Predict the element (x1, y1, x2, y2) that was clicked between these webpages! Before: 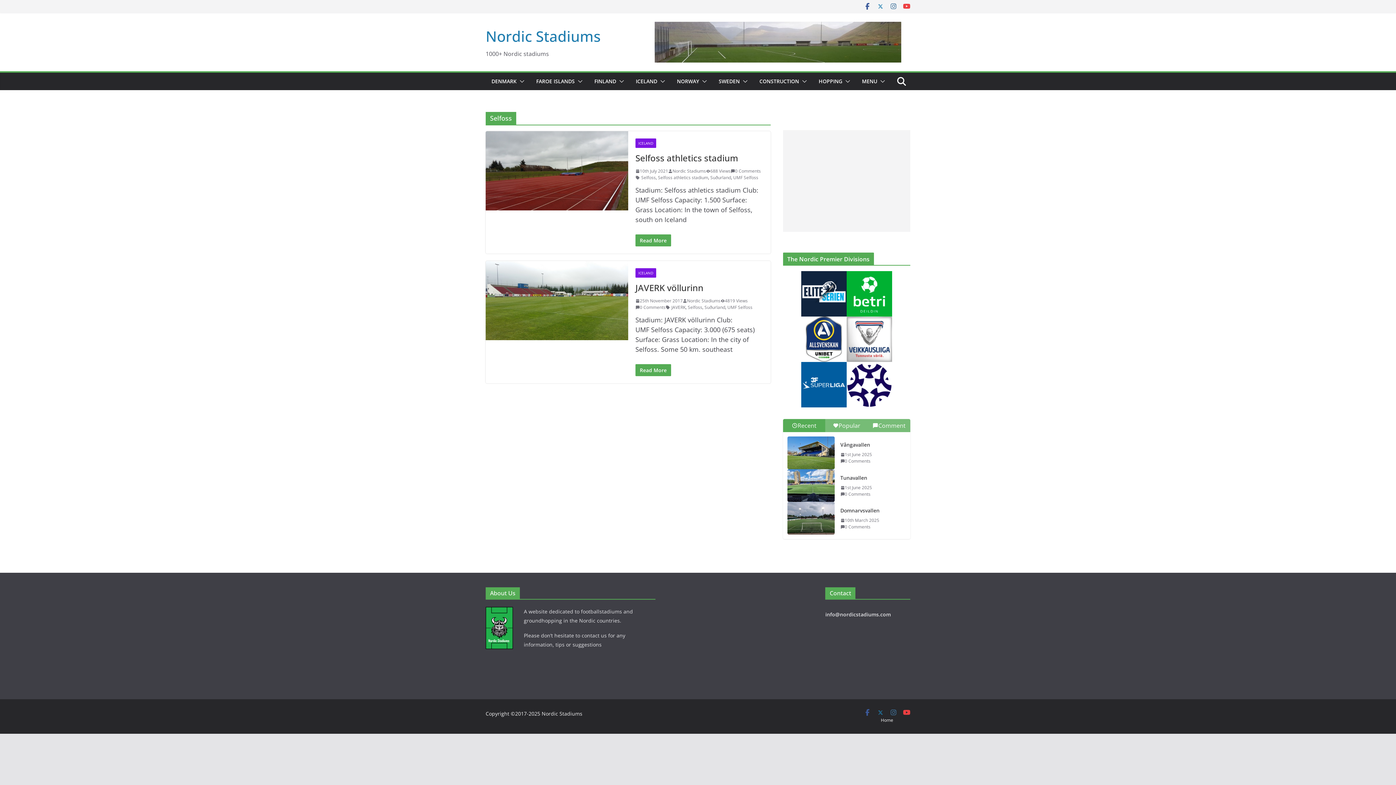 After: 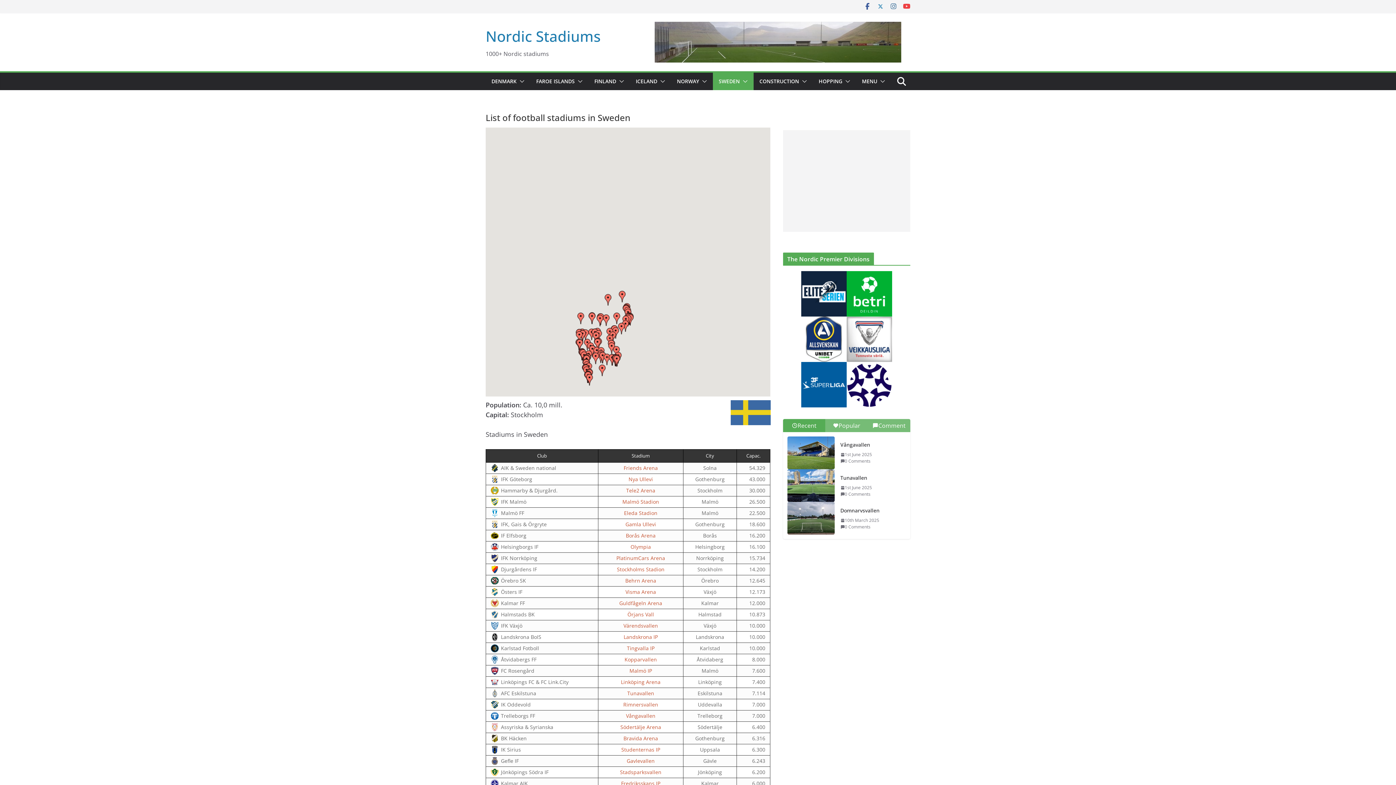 Action: bbox: (718, 76, 740, 86) label: SWEDEN